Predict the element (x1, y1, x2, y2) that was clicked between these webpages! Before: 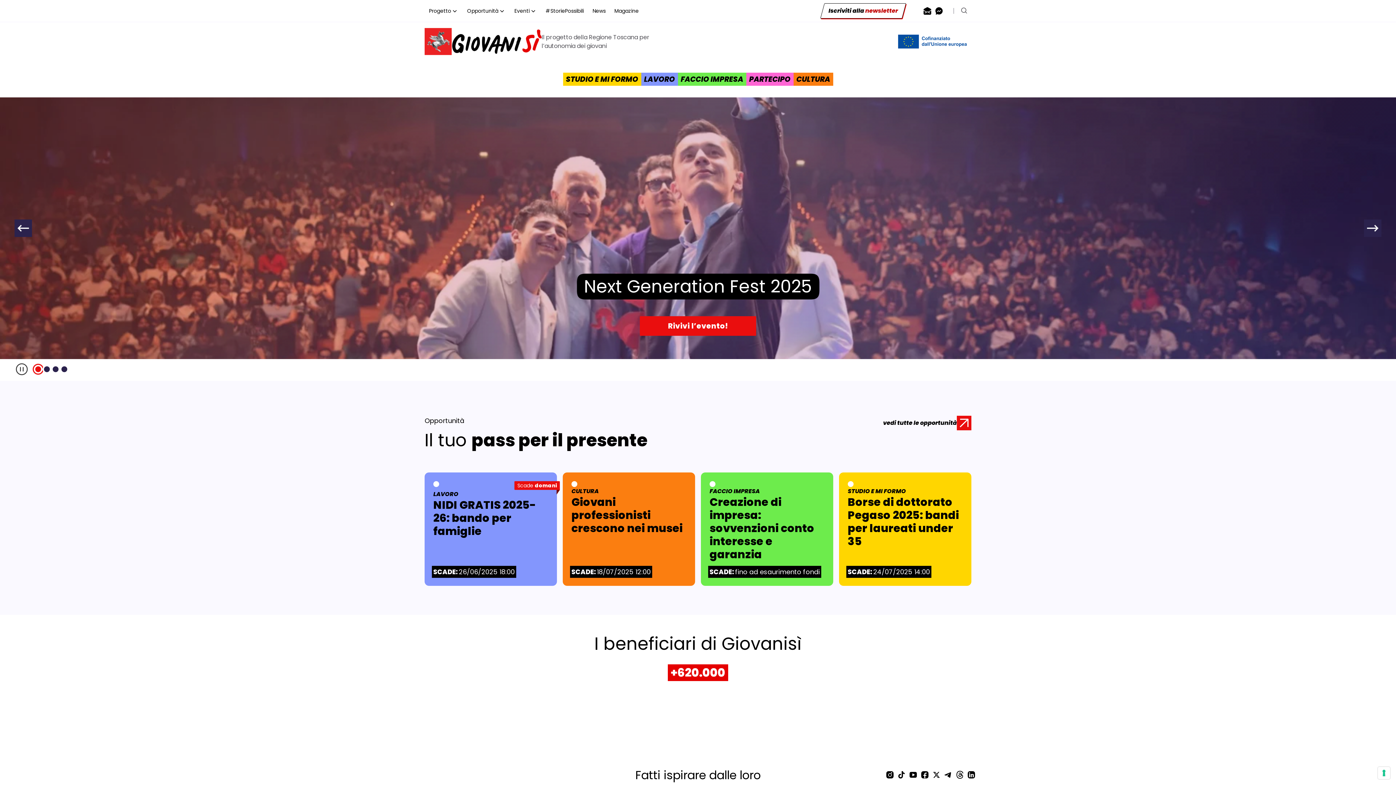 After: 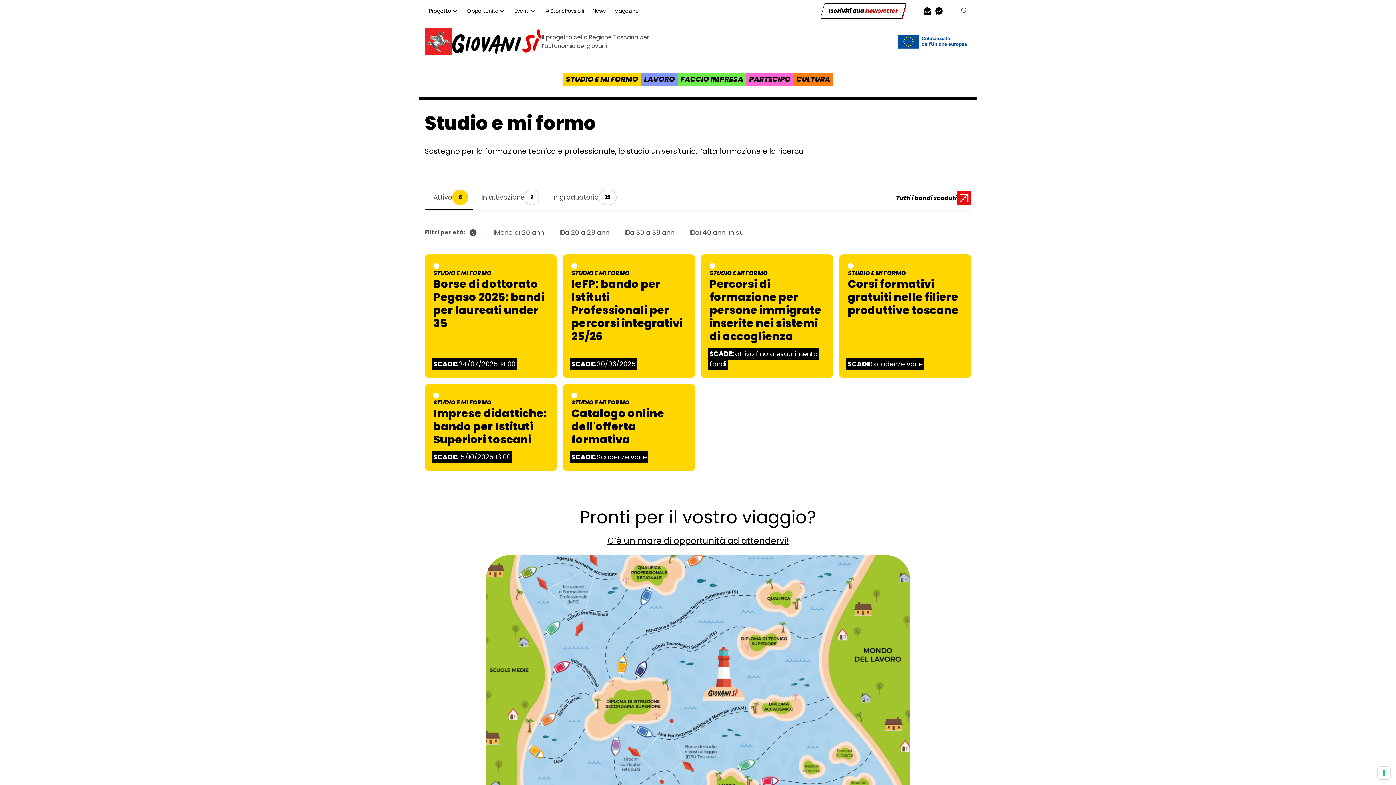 Action: bbox: (563, 72, 641, 85) label: STUDIO E MI FORMO